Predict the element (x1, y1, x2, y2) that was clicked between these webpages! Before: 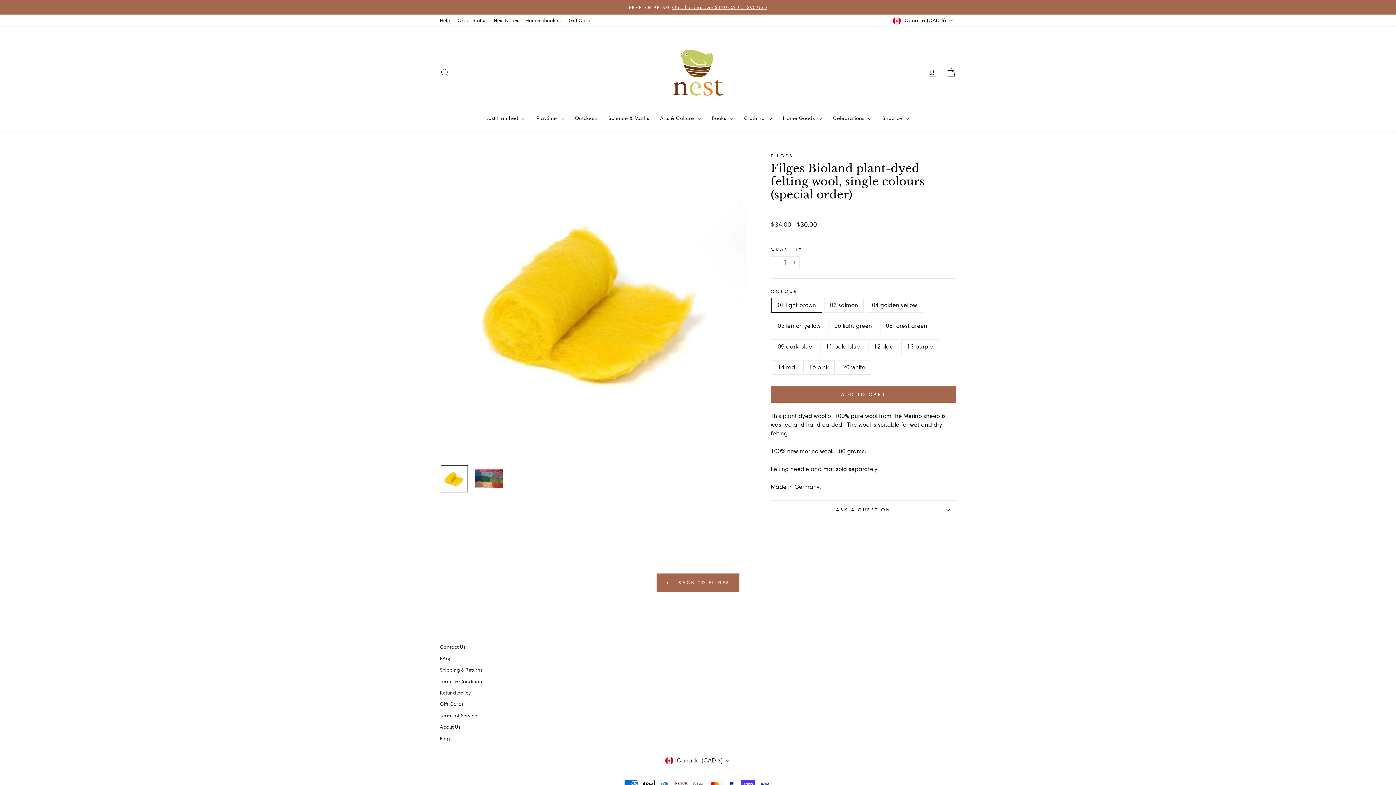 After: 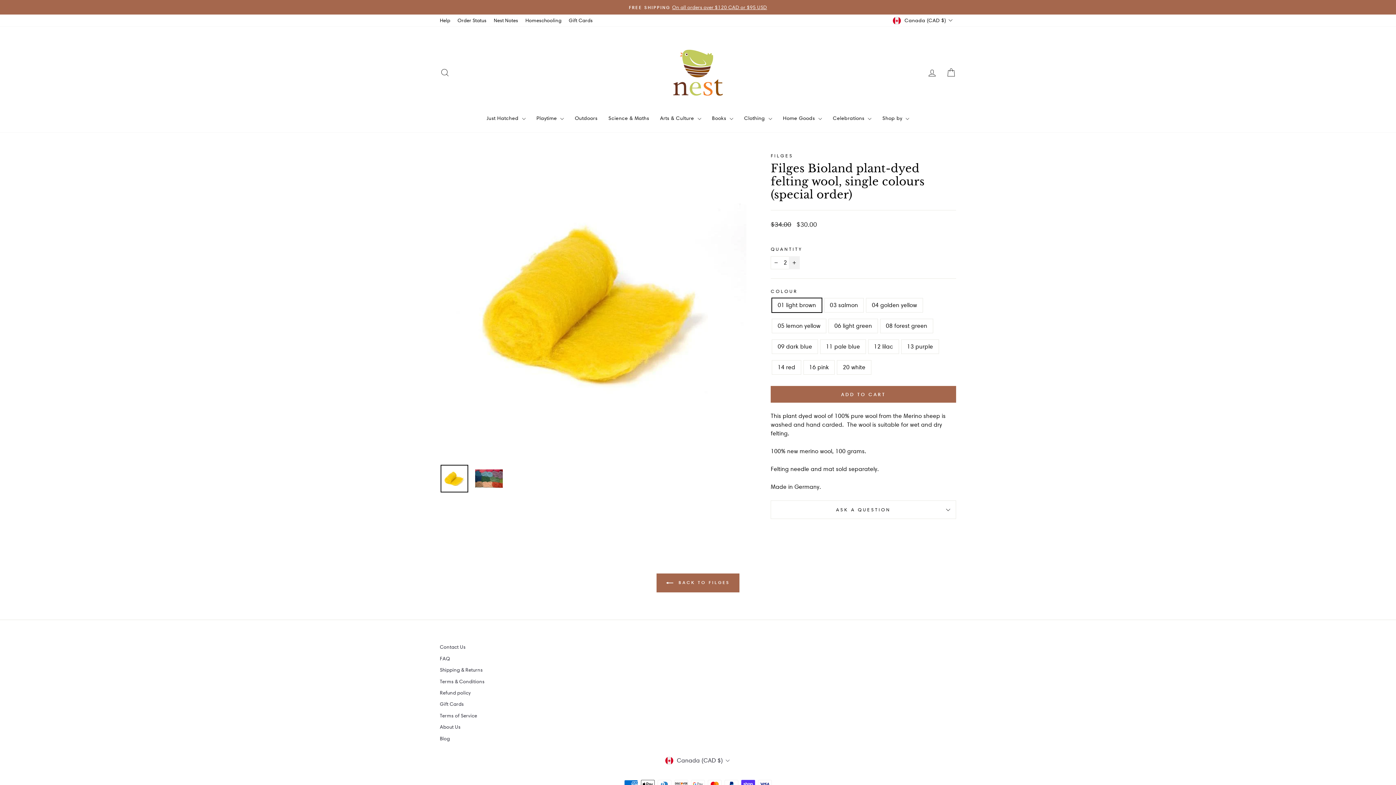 Action: bbox: (789, 256, 800, 269) label: Increase item quantity by one